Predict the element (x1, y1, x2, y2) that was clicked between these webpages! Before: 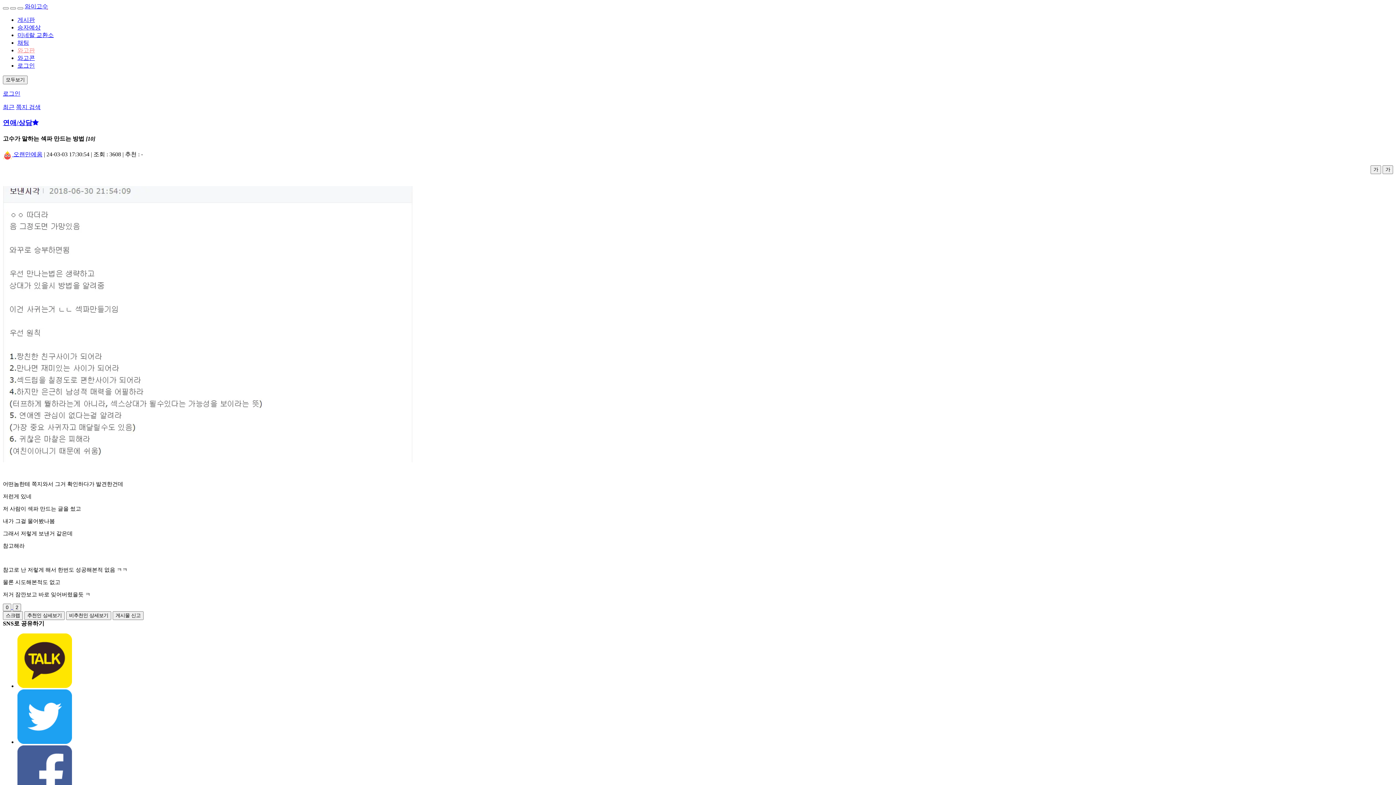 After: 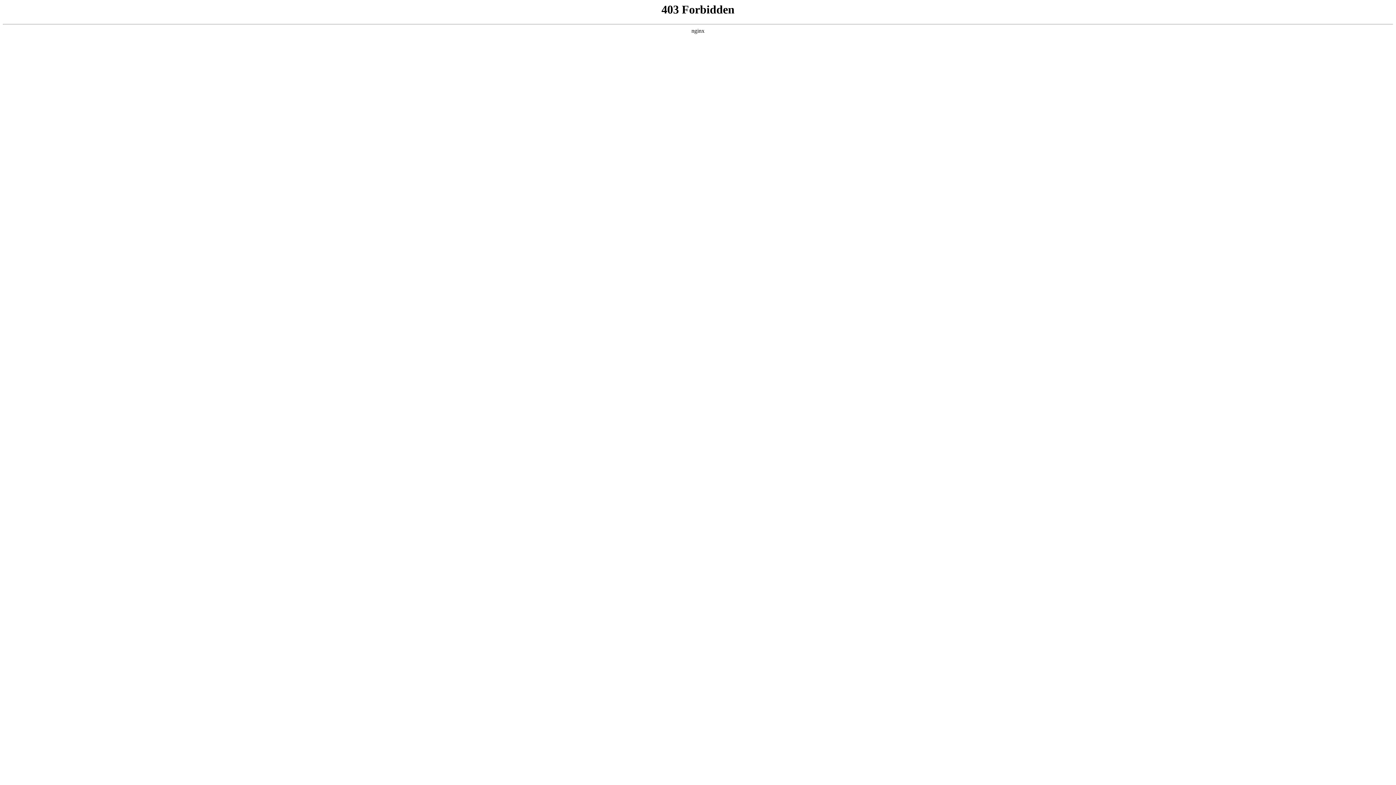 Action: label: 모두보기 bbox: (2, 75, 27, 84)